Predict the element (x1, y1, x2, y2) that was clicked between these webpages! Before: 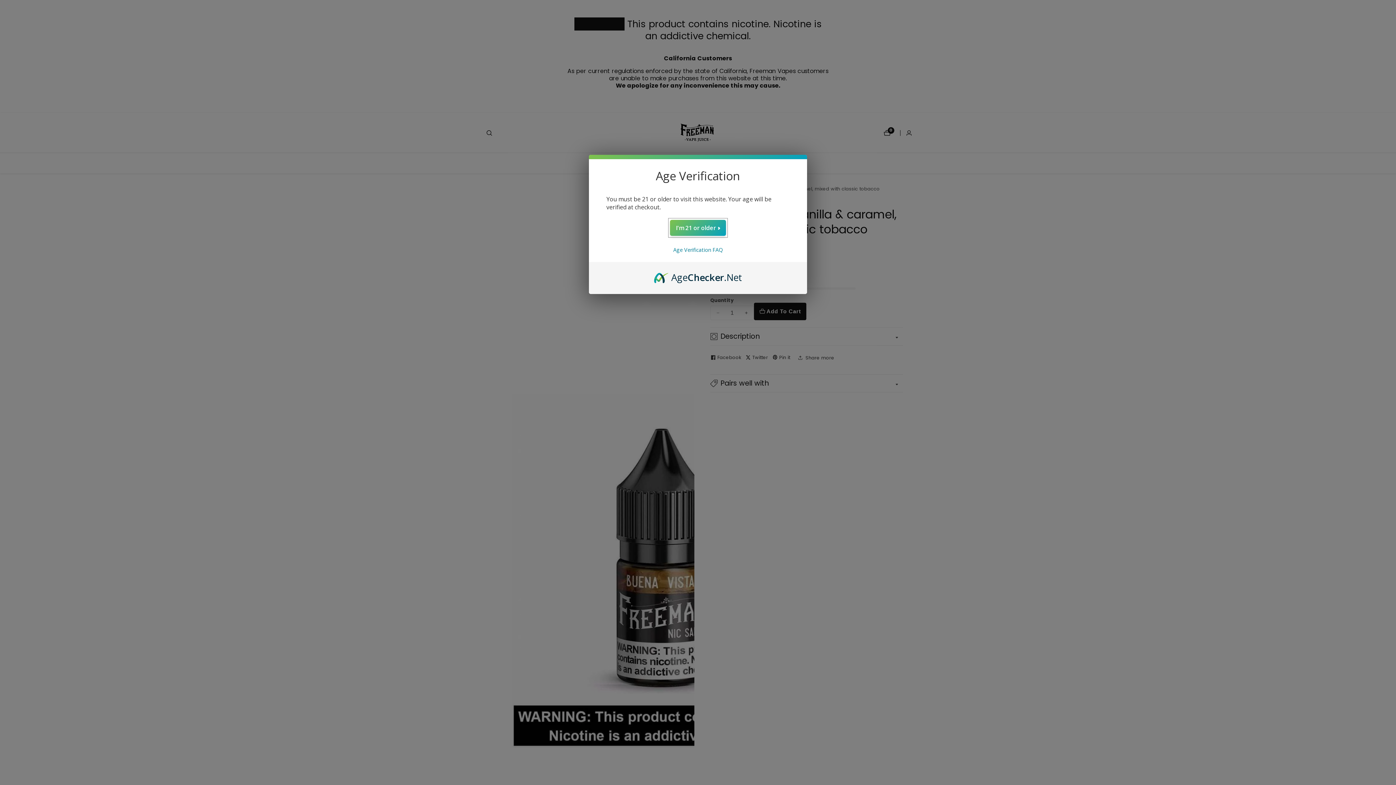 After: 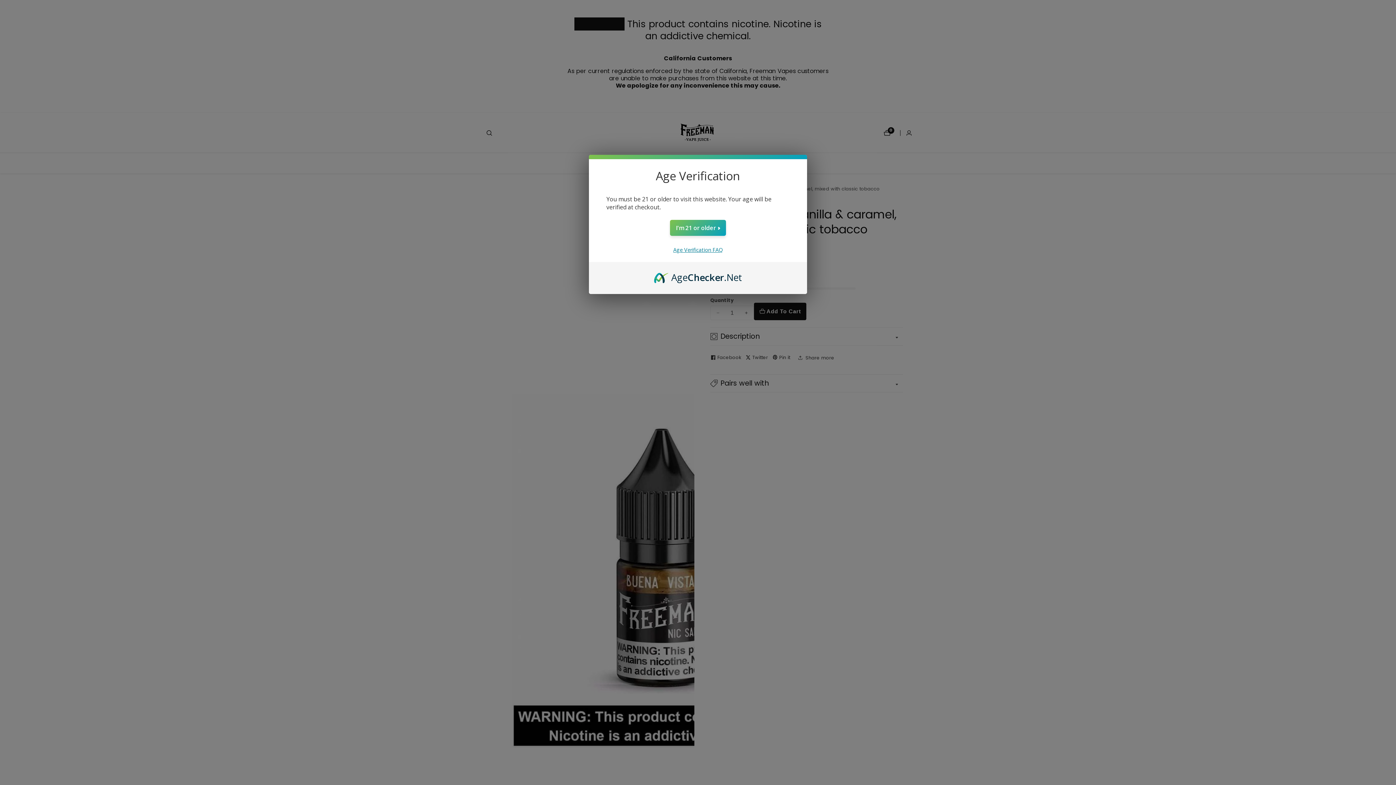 Action: label: Age Verification FAQ bbox: (673, 246, 722, 253)